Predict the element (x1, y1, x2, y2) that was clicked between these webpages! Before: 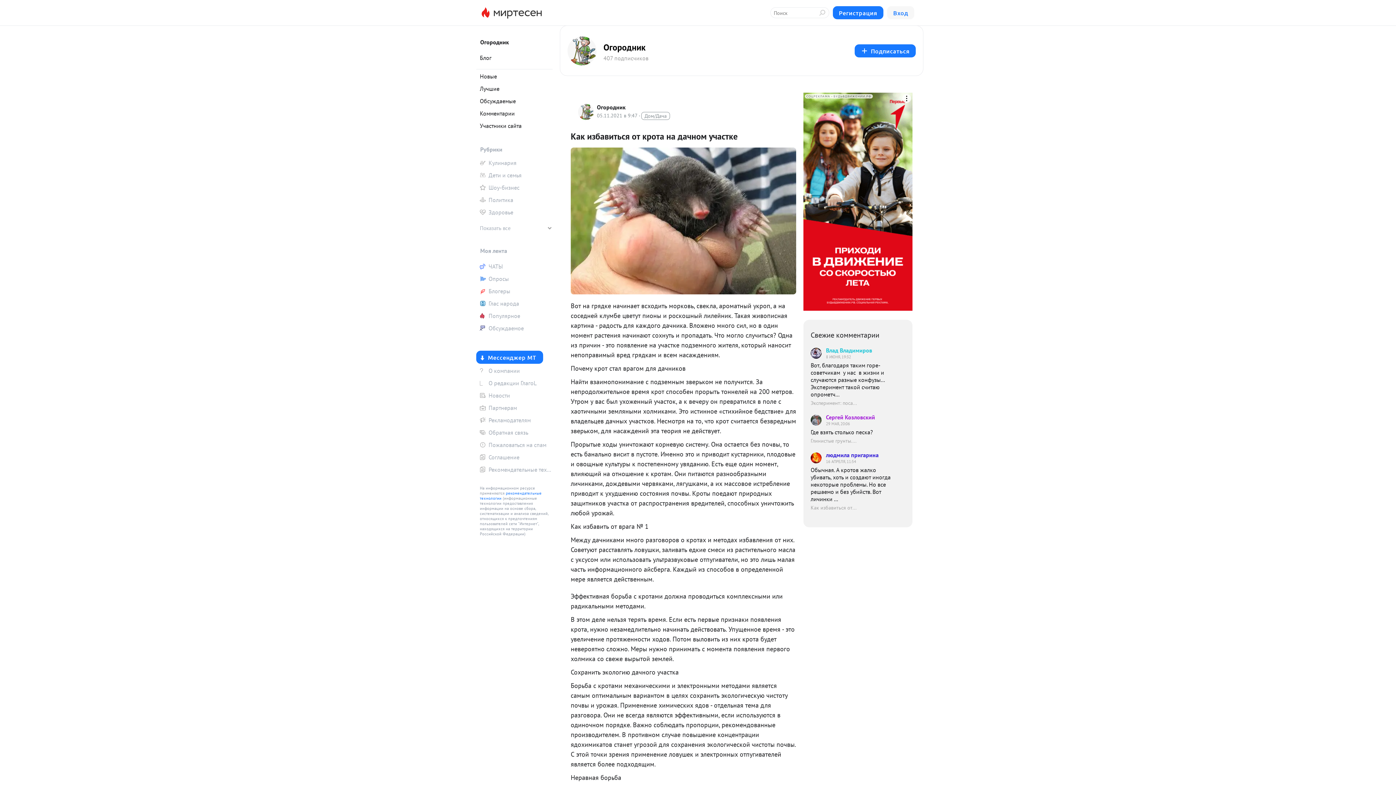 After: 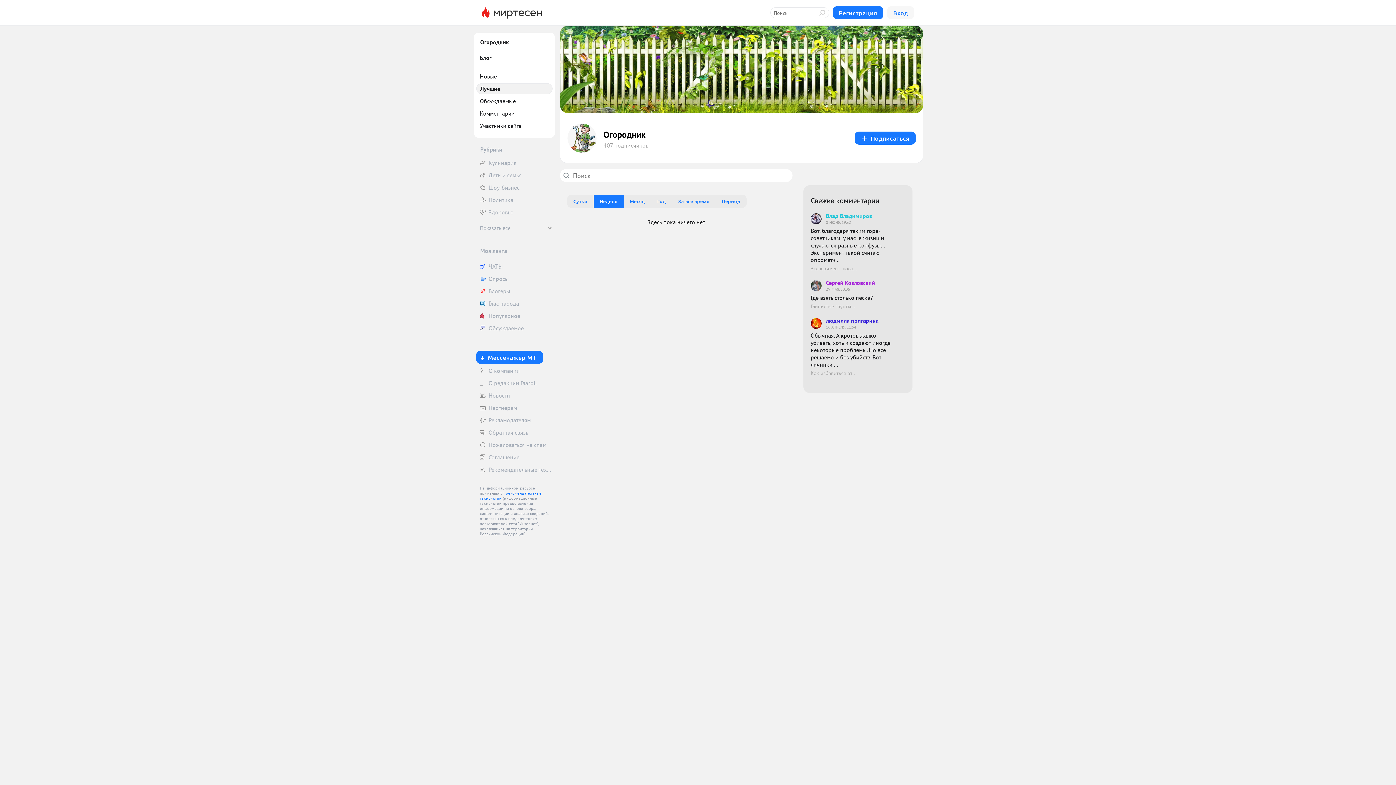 Action: label: Лучшие bbox: (476, 83, 552, 94)